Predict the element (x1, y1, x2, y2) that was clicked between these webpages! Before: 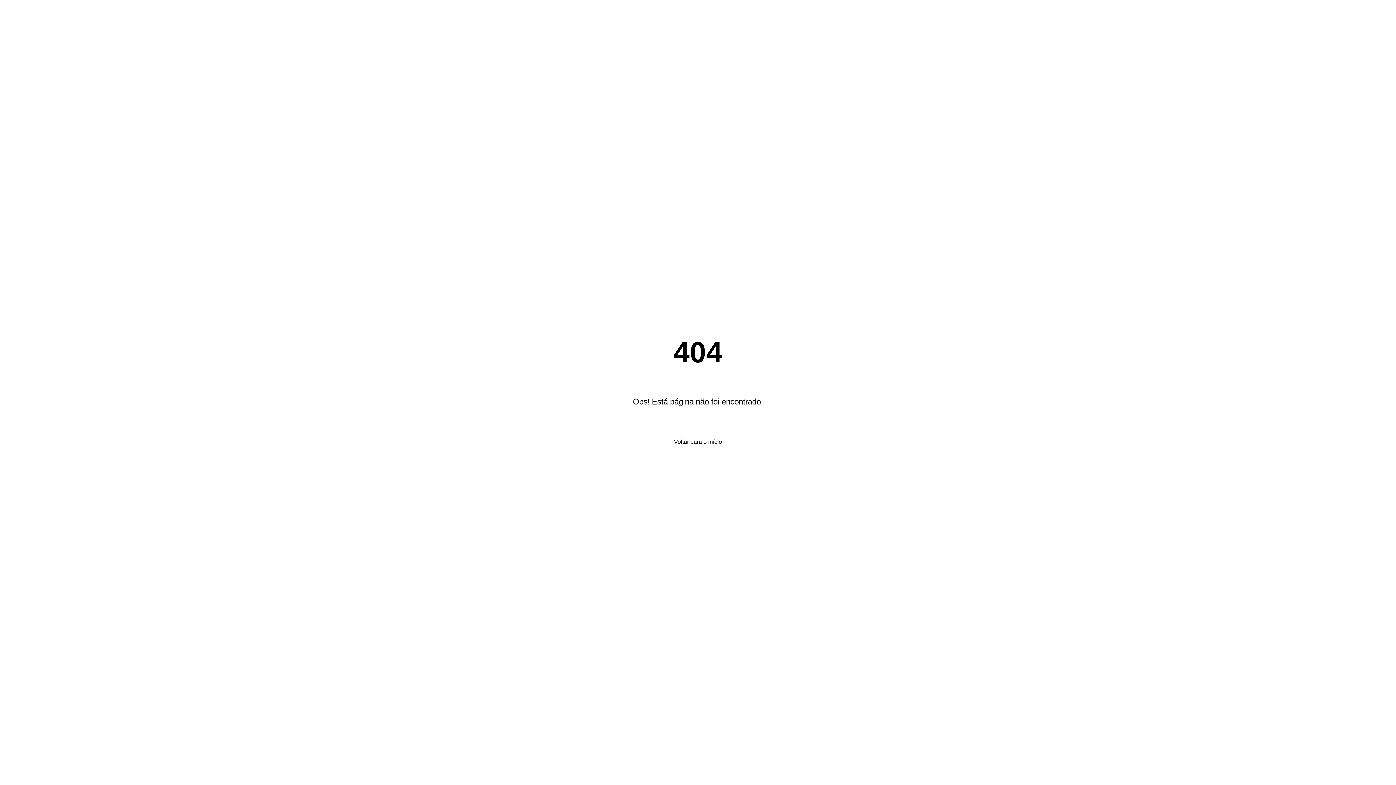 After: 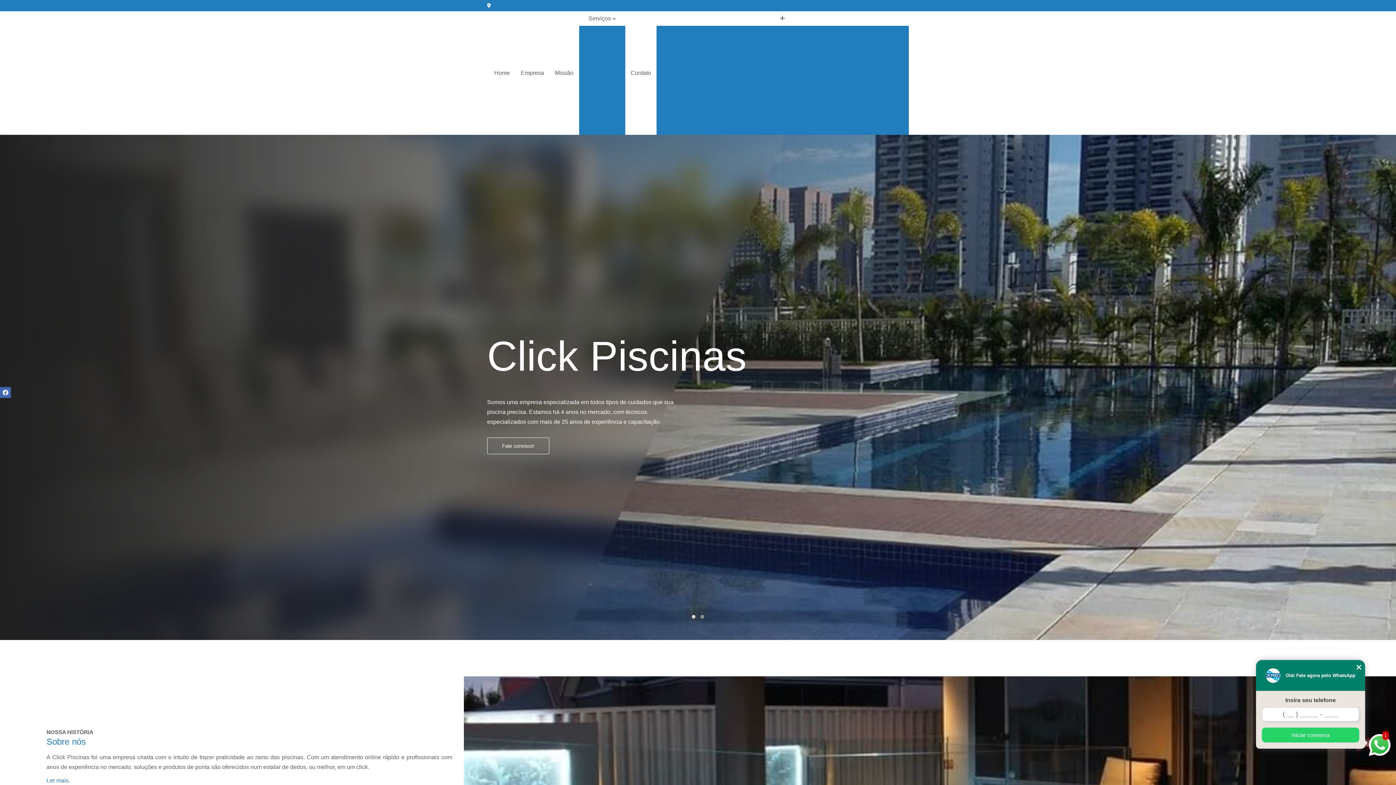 Action: bbox: (670, 434, 726, 449) label: Voltar para o início